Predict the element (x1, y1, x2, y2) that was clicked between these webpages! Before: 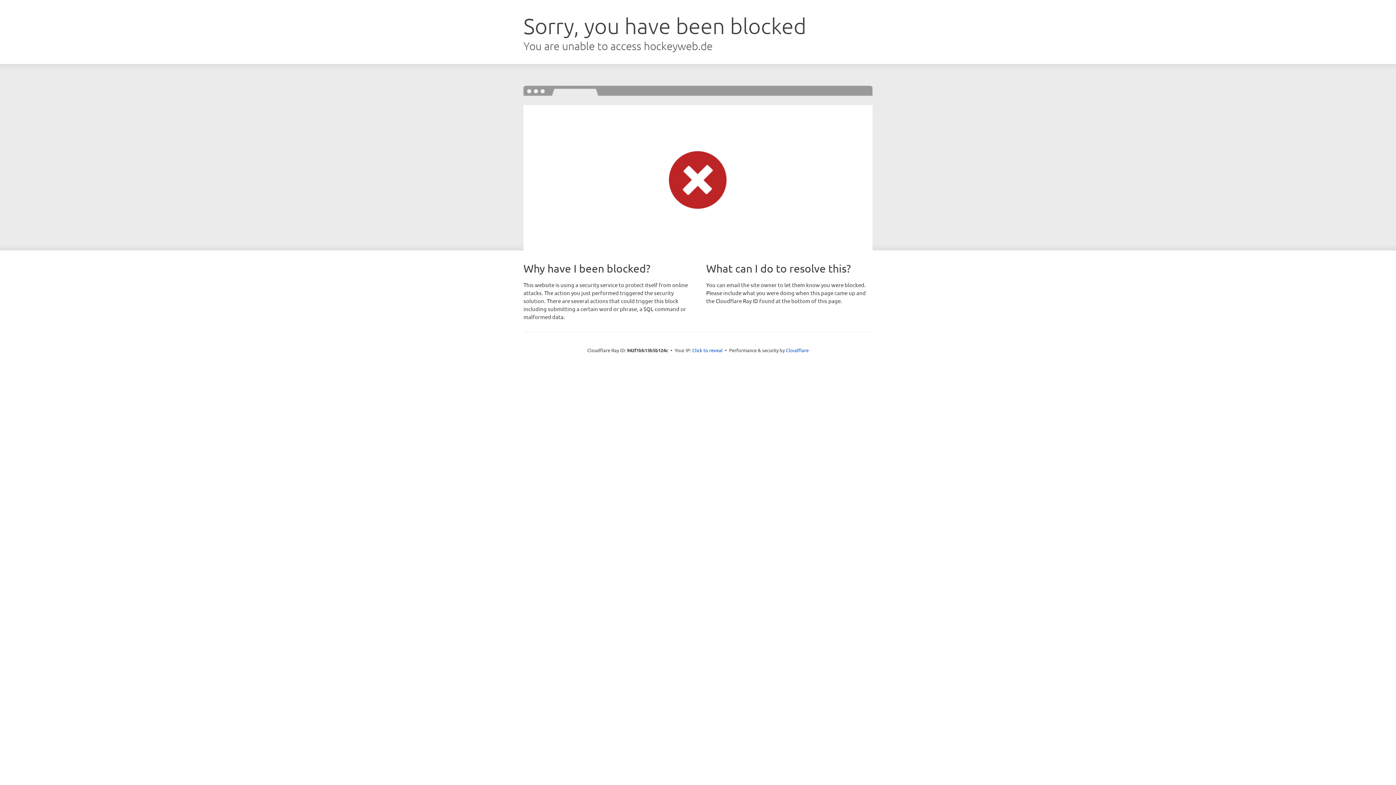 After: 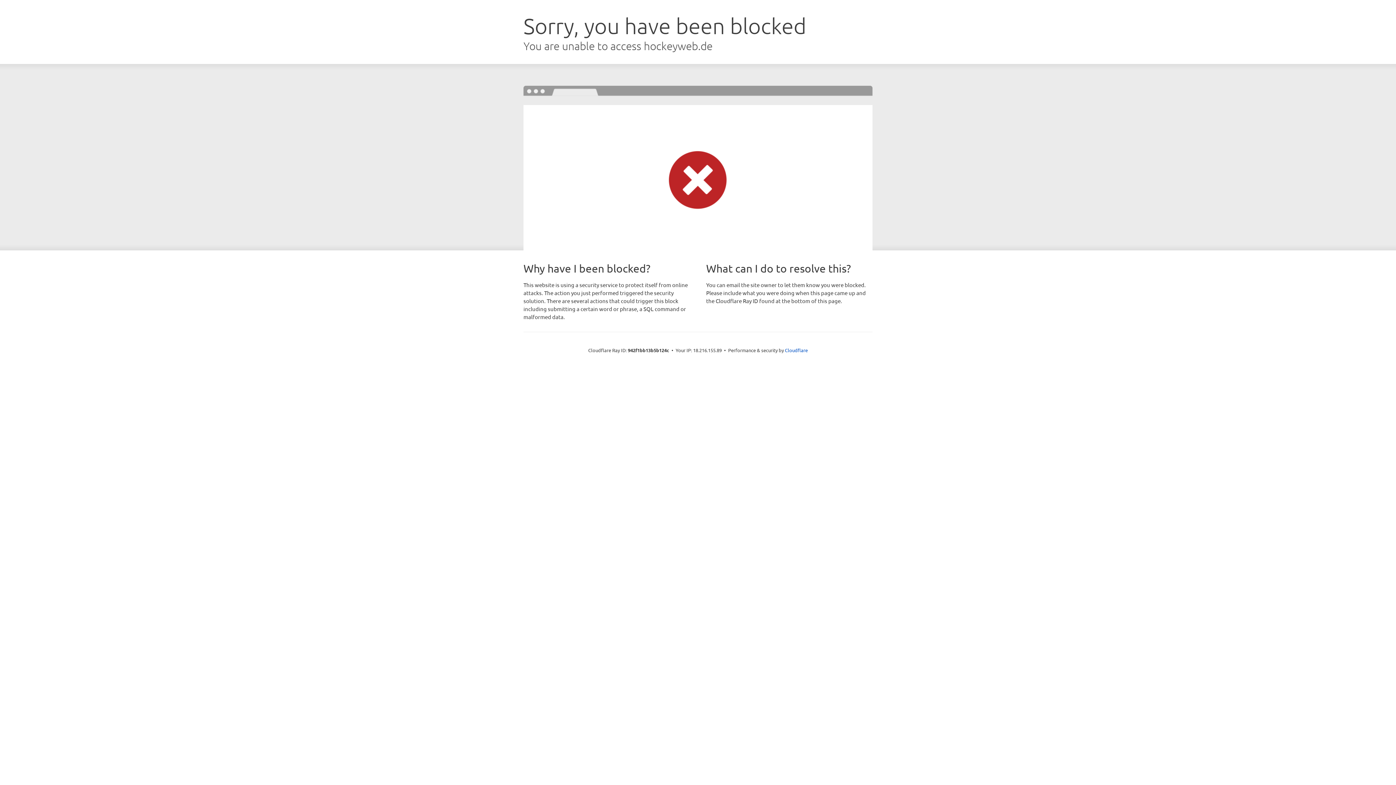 Action: label: Click to reveal bbox: (692, 346, 722, 353)